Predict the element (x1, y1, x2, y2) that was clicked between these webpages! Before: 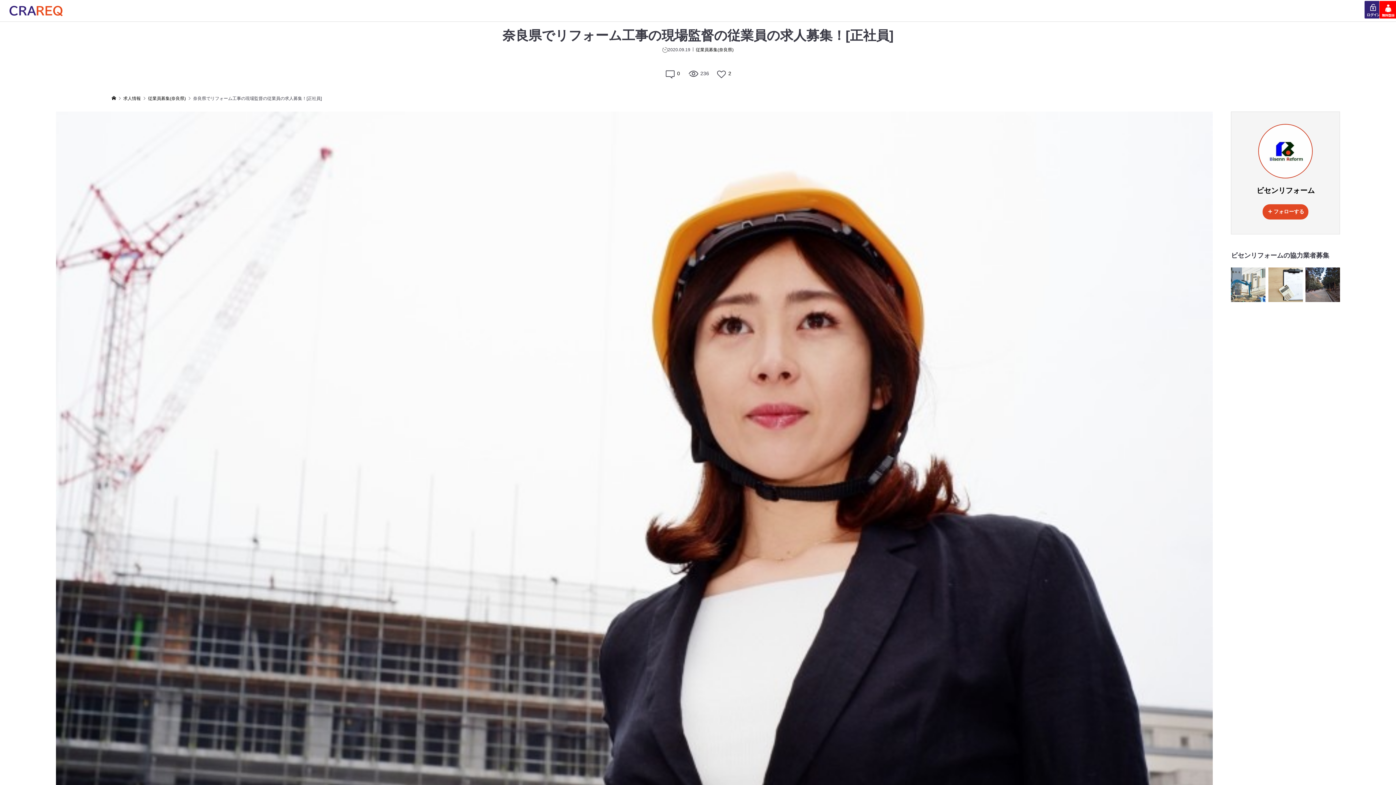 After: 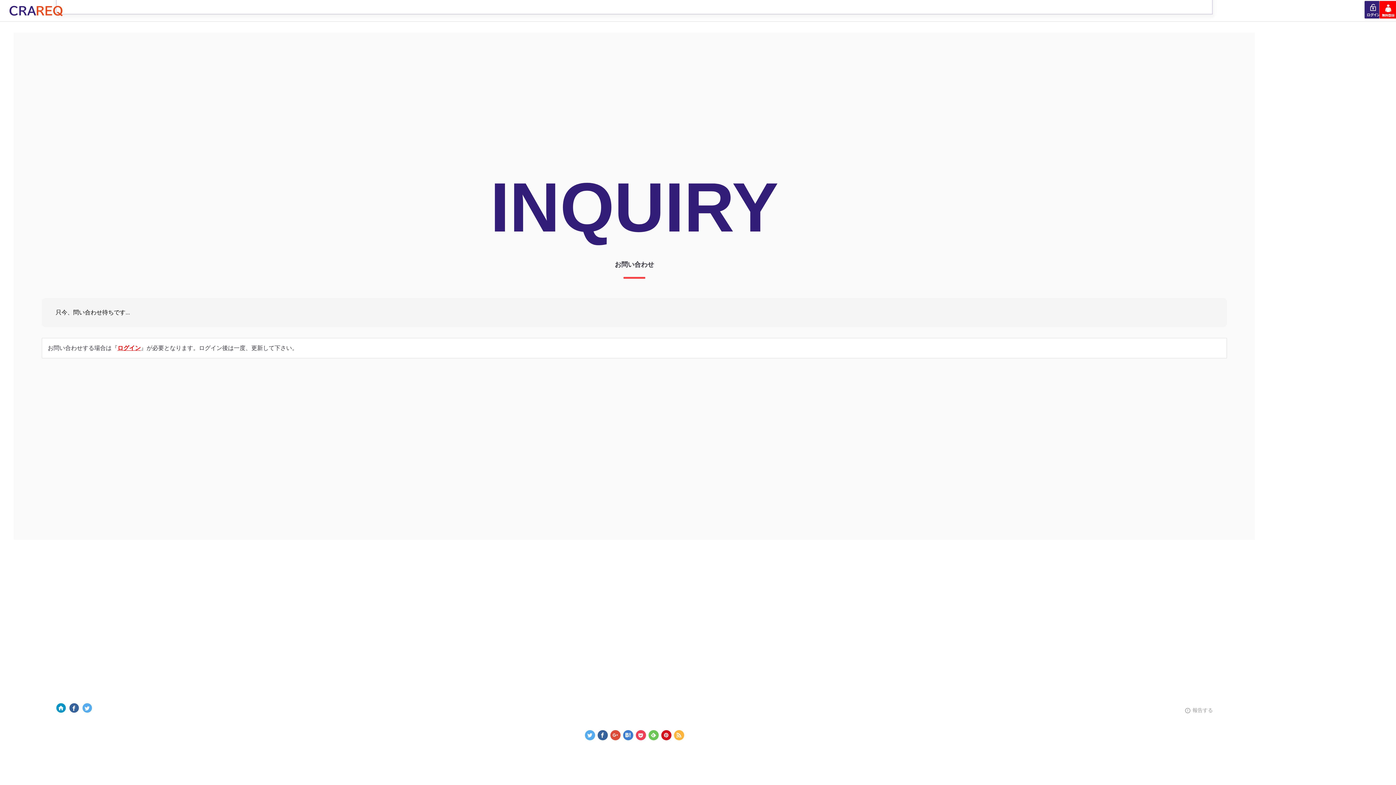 Action: bbox: (664, 70, 680, 76) label: 0